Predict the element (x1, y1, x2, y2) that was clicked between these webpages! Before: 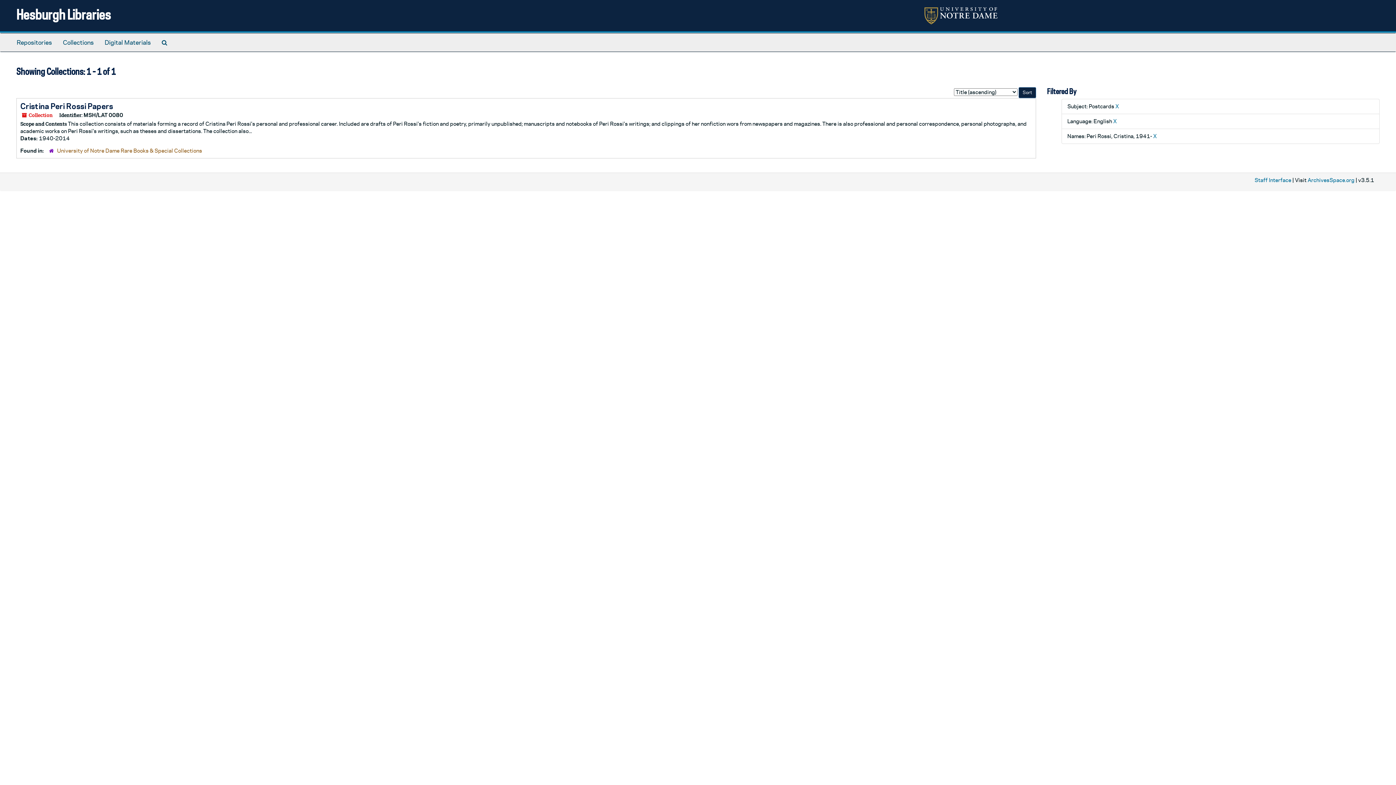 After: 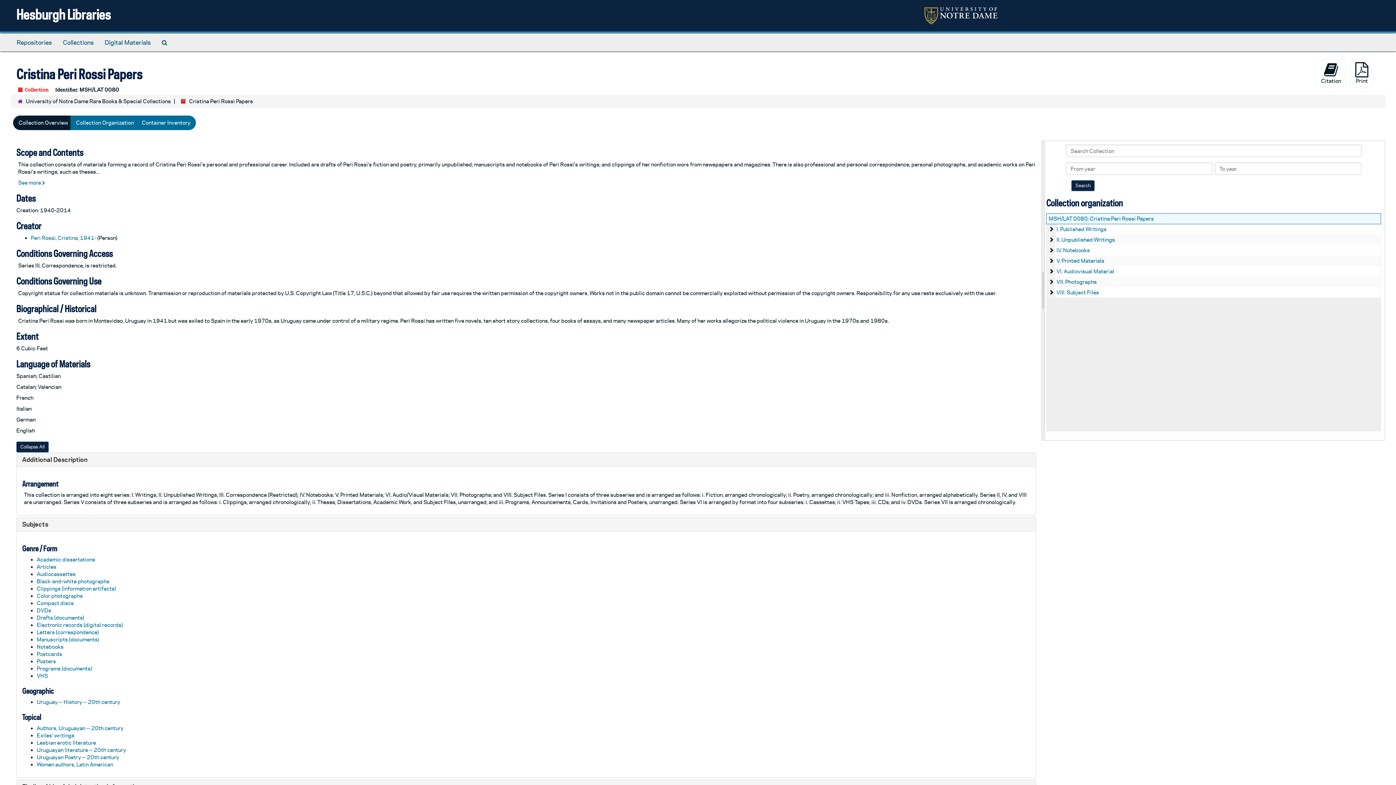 Action: label: Cristina Peri Rossi Papers bbox: (20, 101, 113, 110)